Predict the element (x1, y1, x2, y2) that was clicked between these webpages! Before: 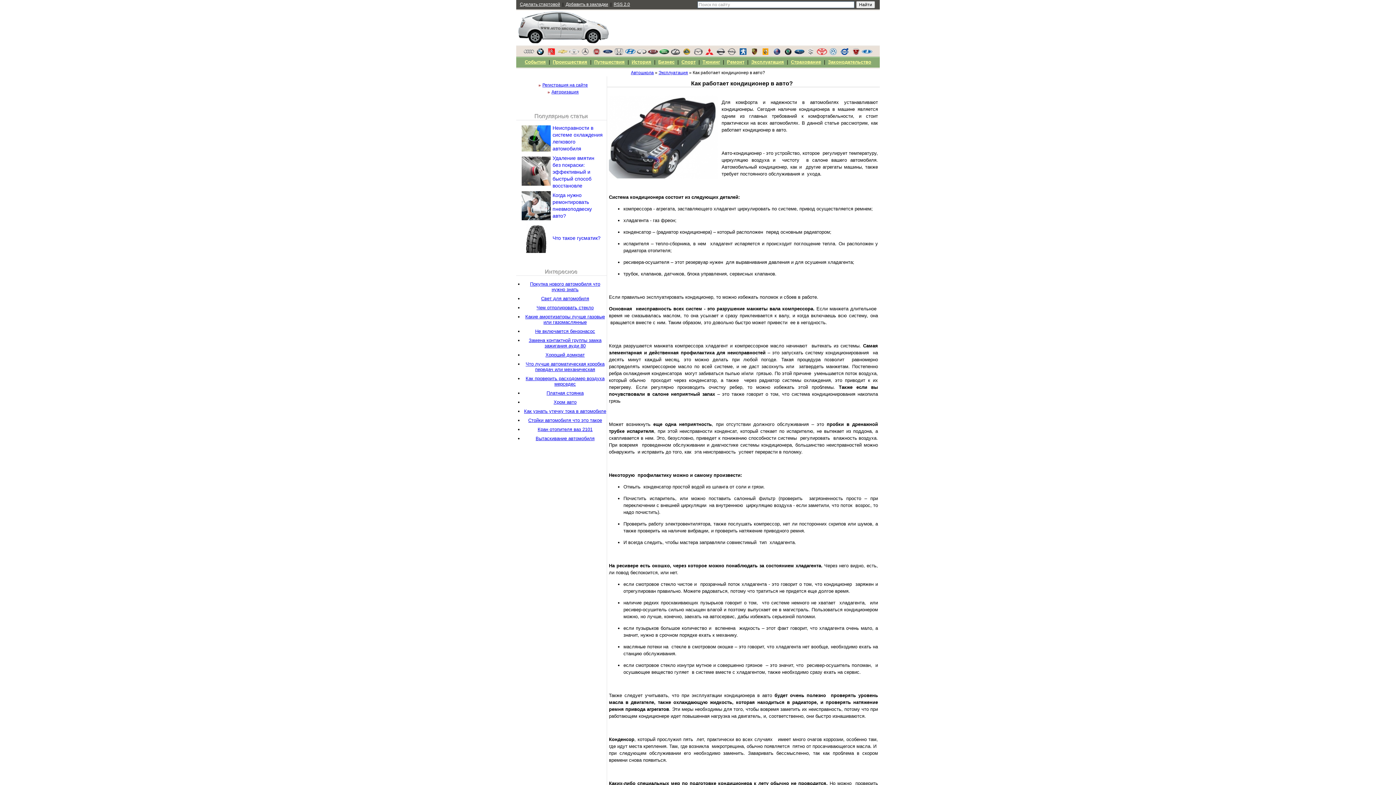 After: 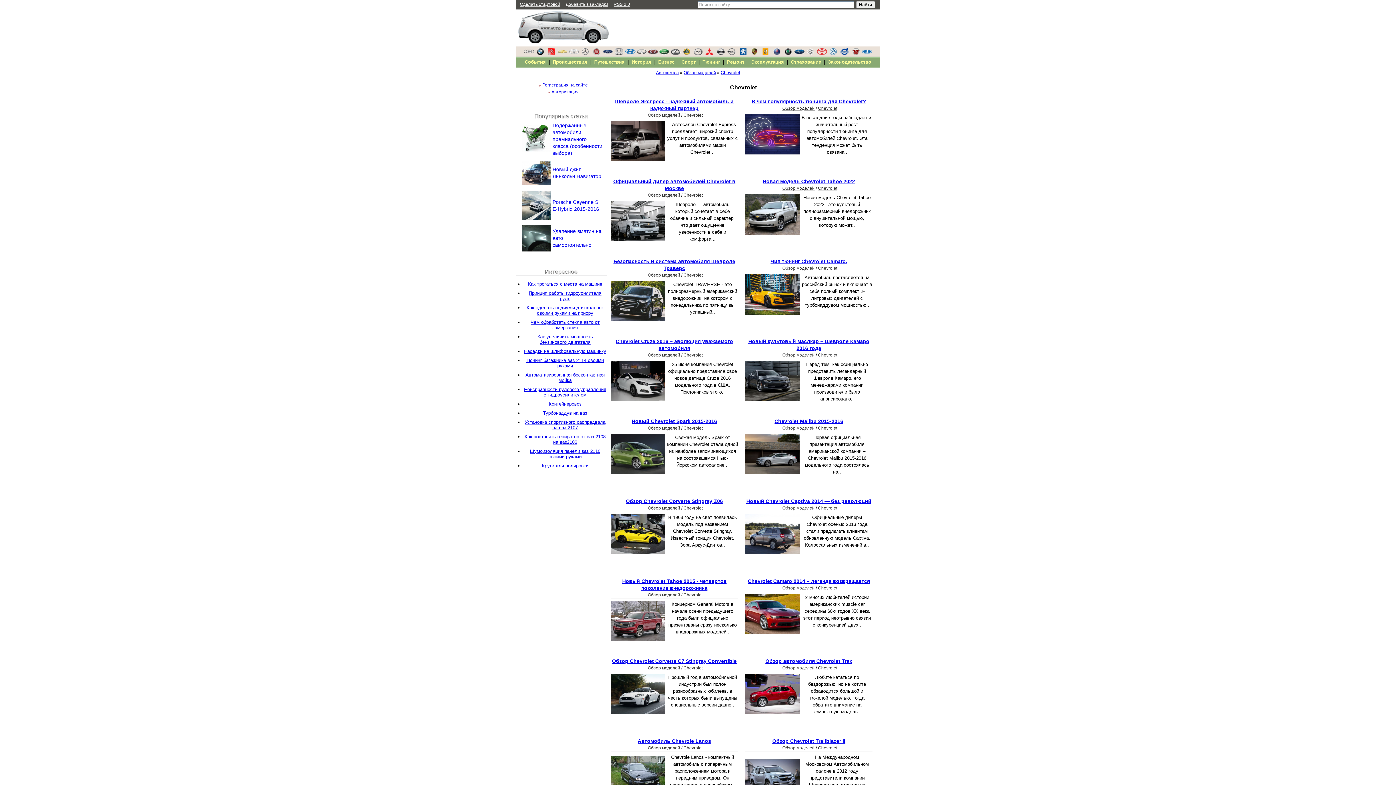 Action: bbox: (557, 50, 568, 56)